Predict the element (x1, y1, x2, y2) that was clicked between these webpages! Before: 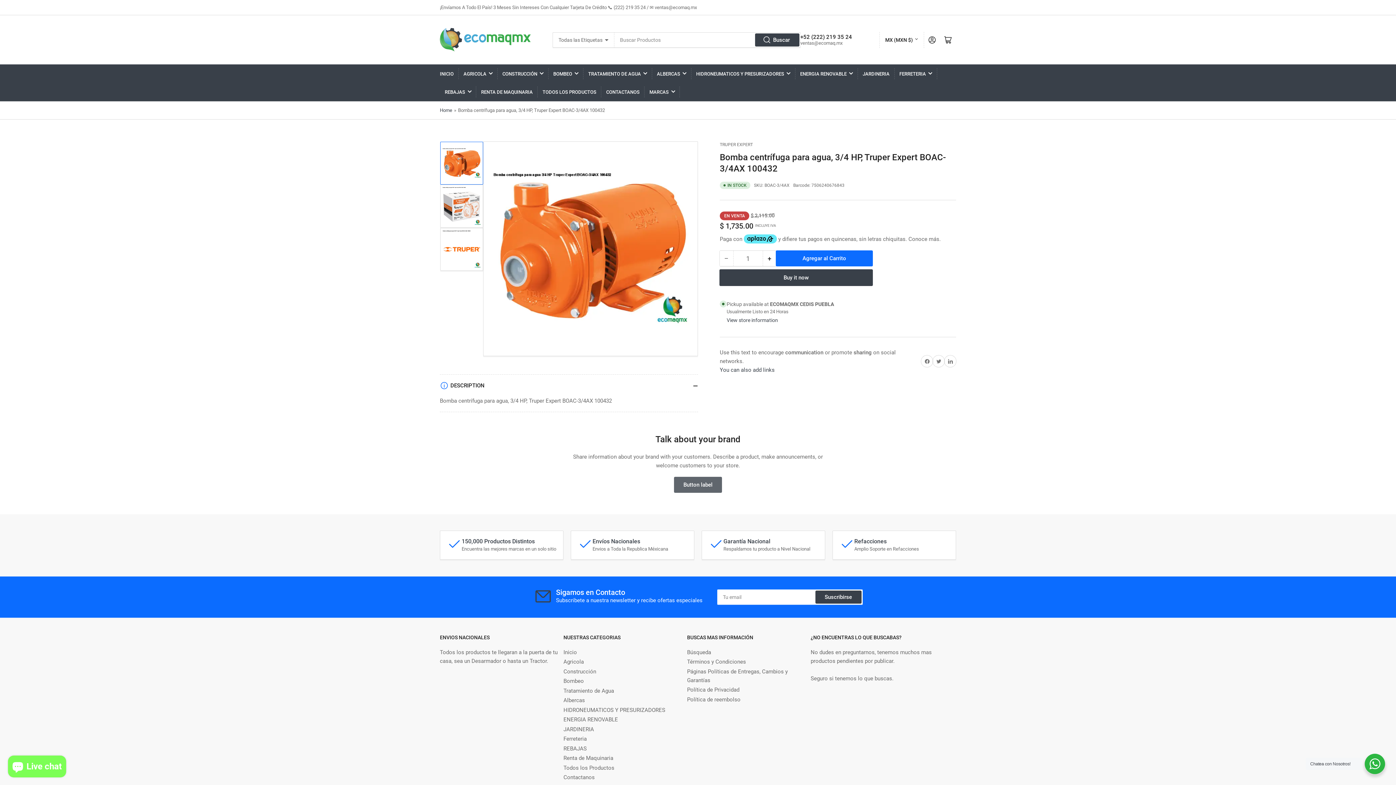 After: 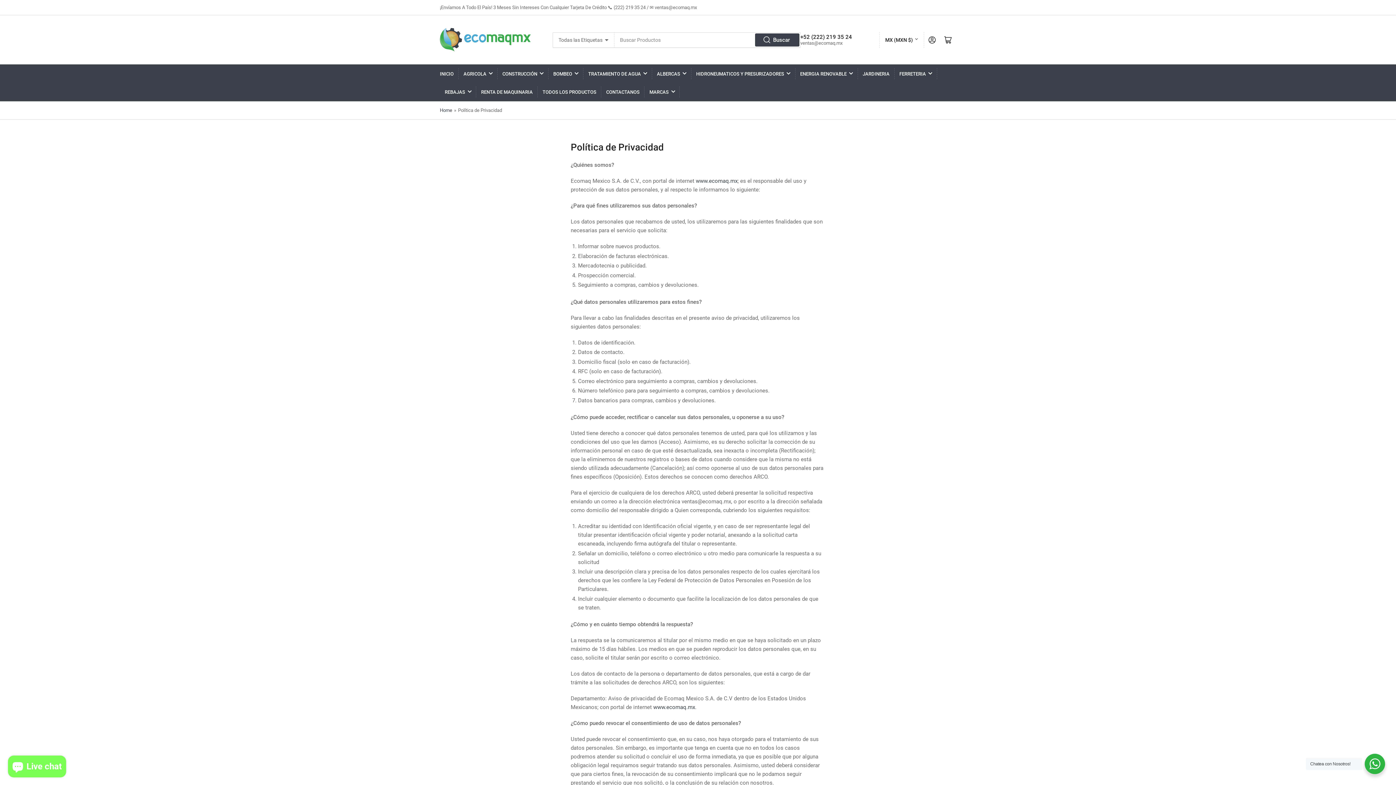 Action: bbox: (687, 686, 739, 693) label: Política de Privacidad